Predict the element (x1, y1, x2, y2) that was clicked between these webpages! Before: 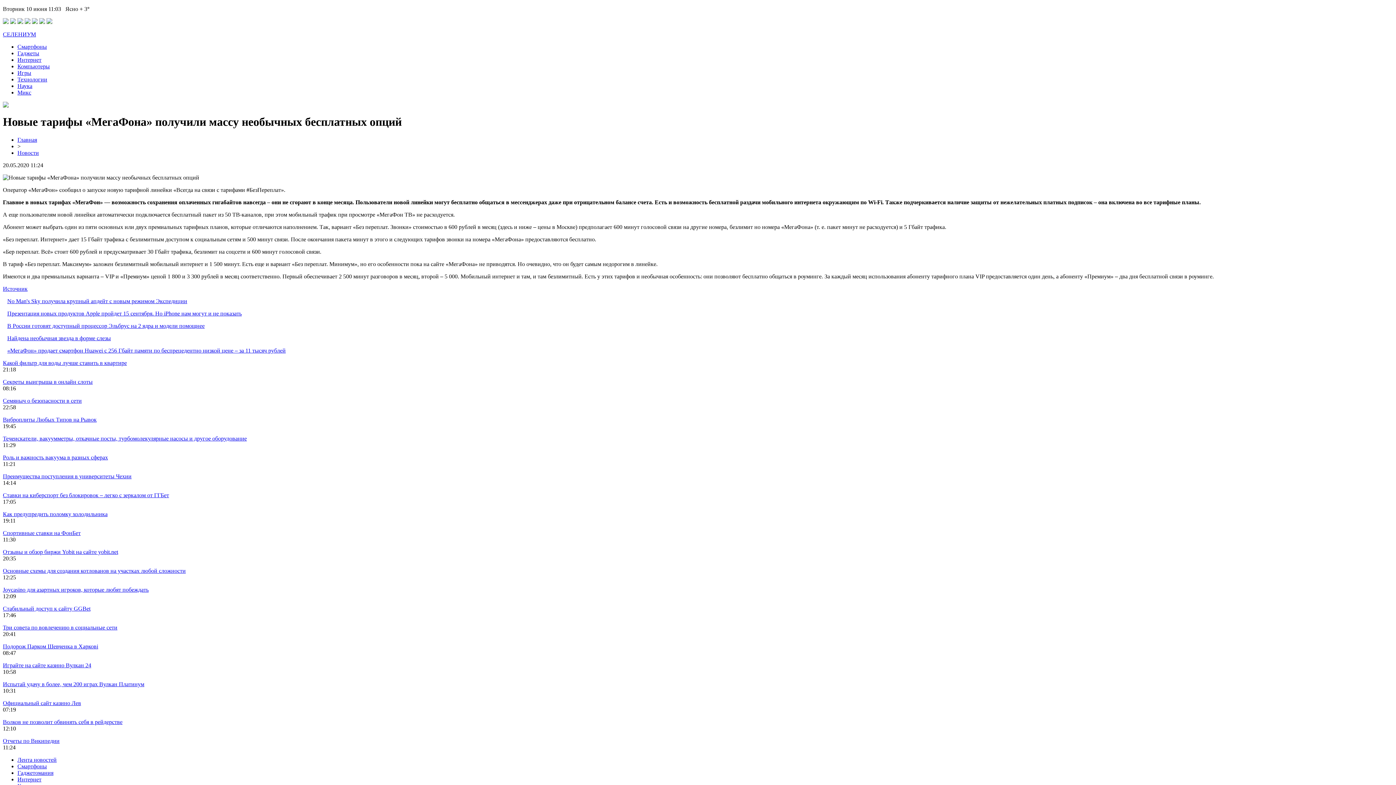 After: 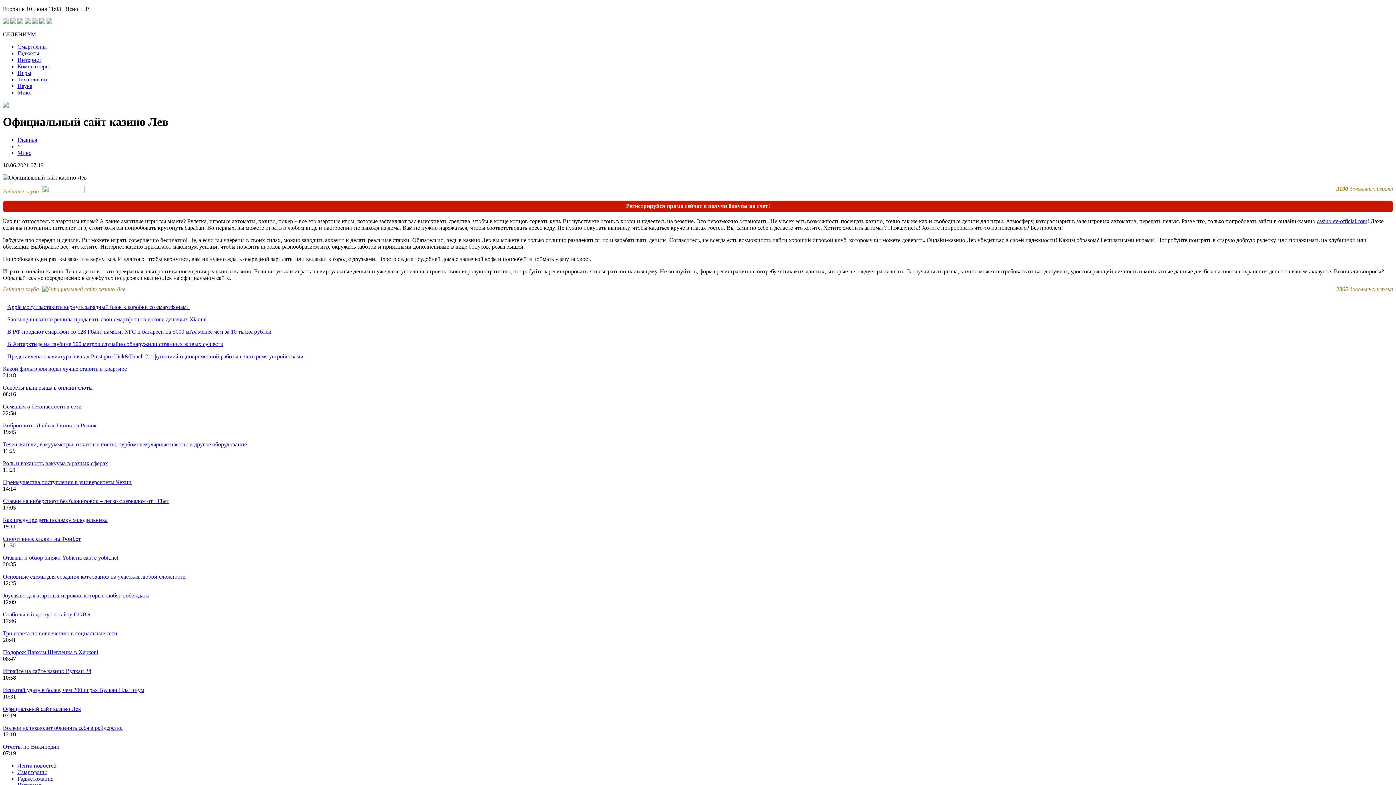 Action: bbox: (2, 700, 81, 706) label: Официальный сайт казино Лев